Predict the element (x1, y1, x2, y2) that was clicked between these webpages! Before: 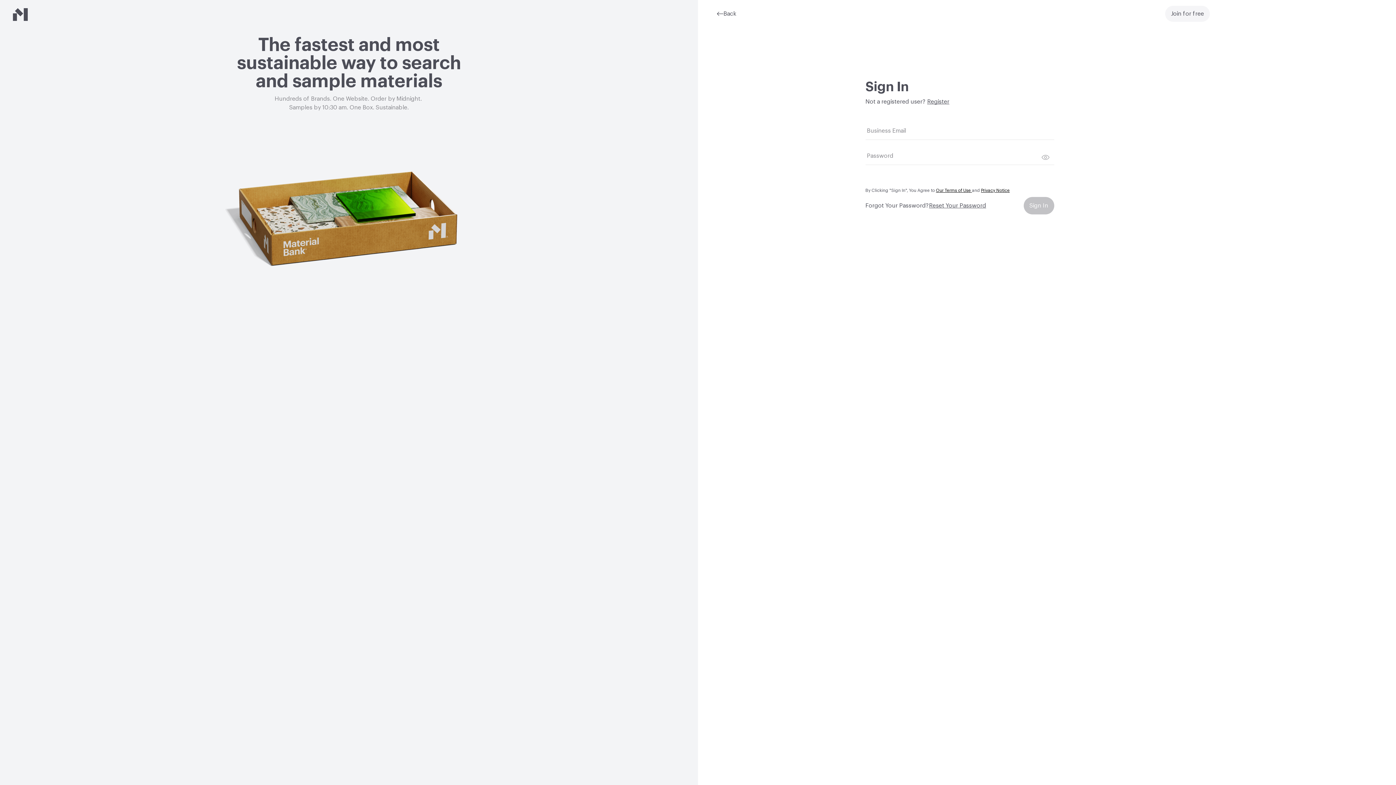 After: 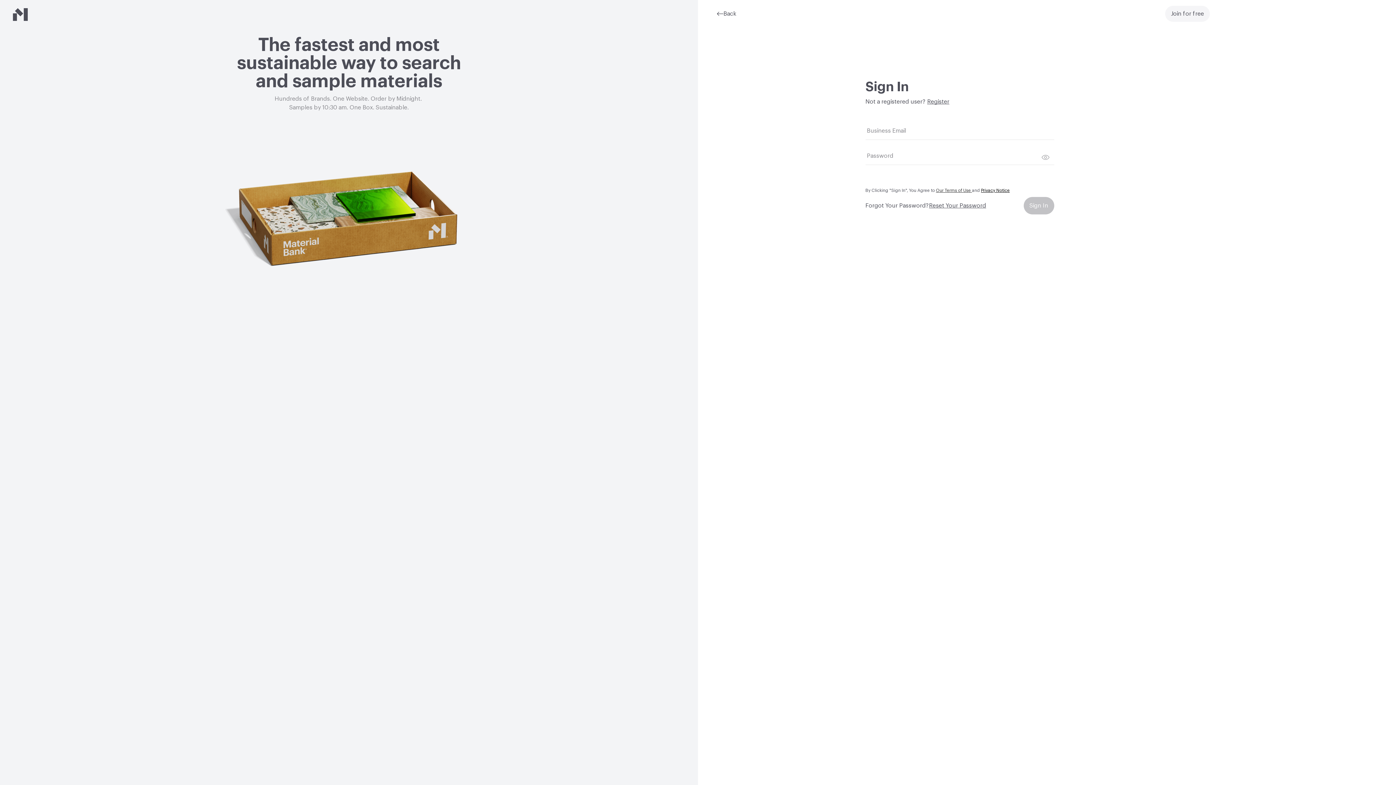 Action: label: Our Terms of Use  bbox: (936, 188, 972, 192)